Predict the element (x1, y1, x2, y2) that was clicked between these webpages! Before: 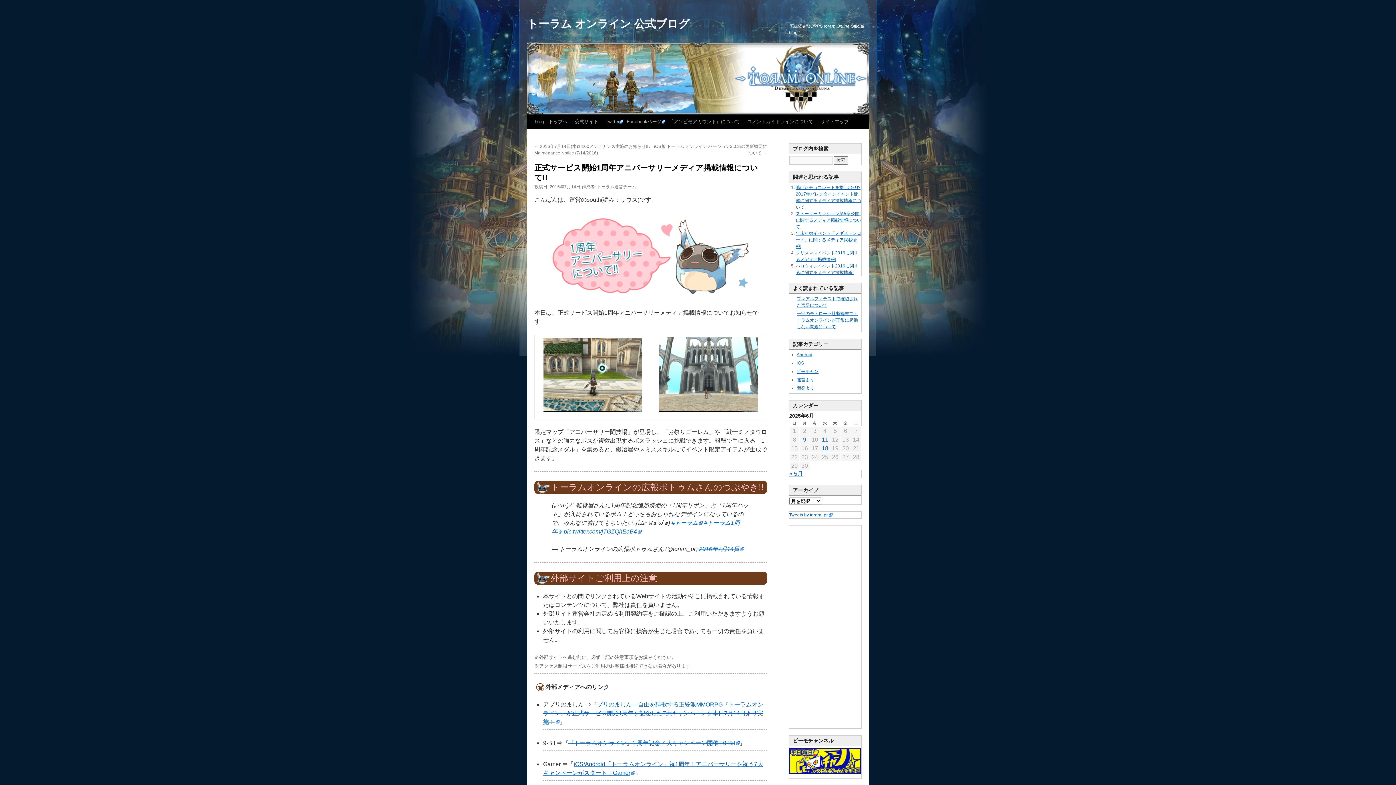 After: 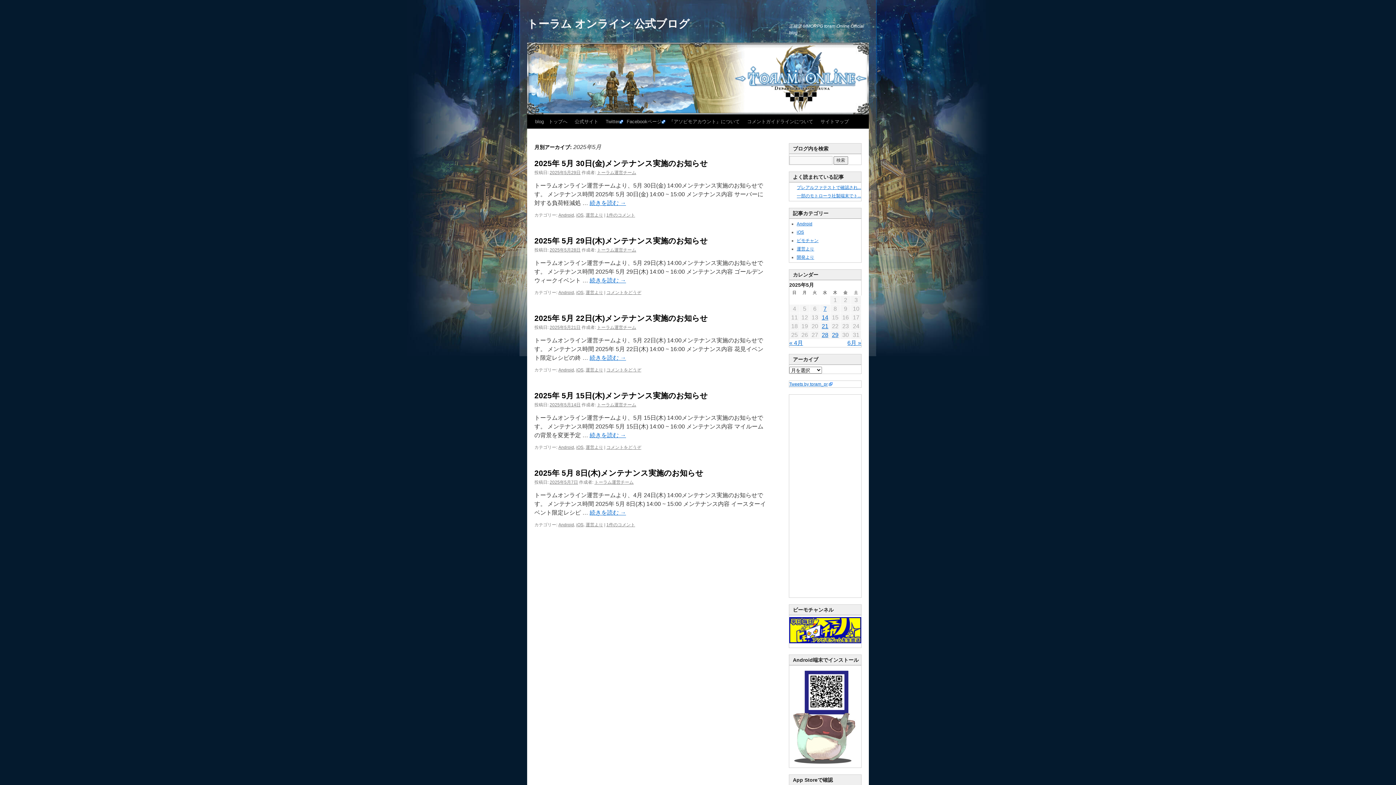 Action: label: « 5月 bbox: (789, 470, 803, 477)